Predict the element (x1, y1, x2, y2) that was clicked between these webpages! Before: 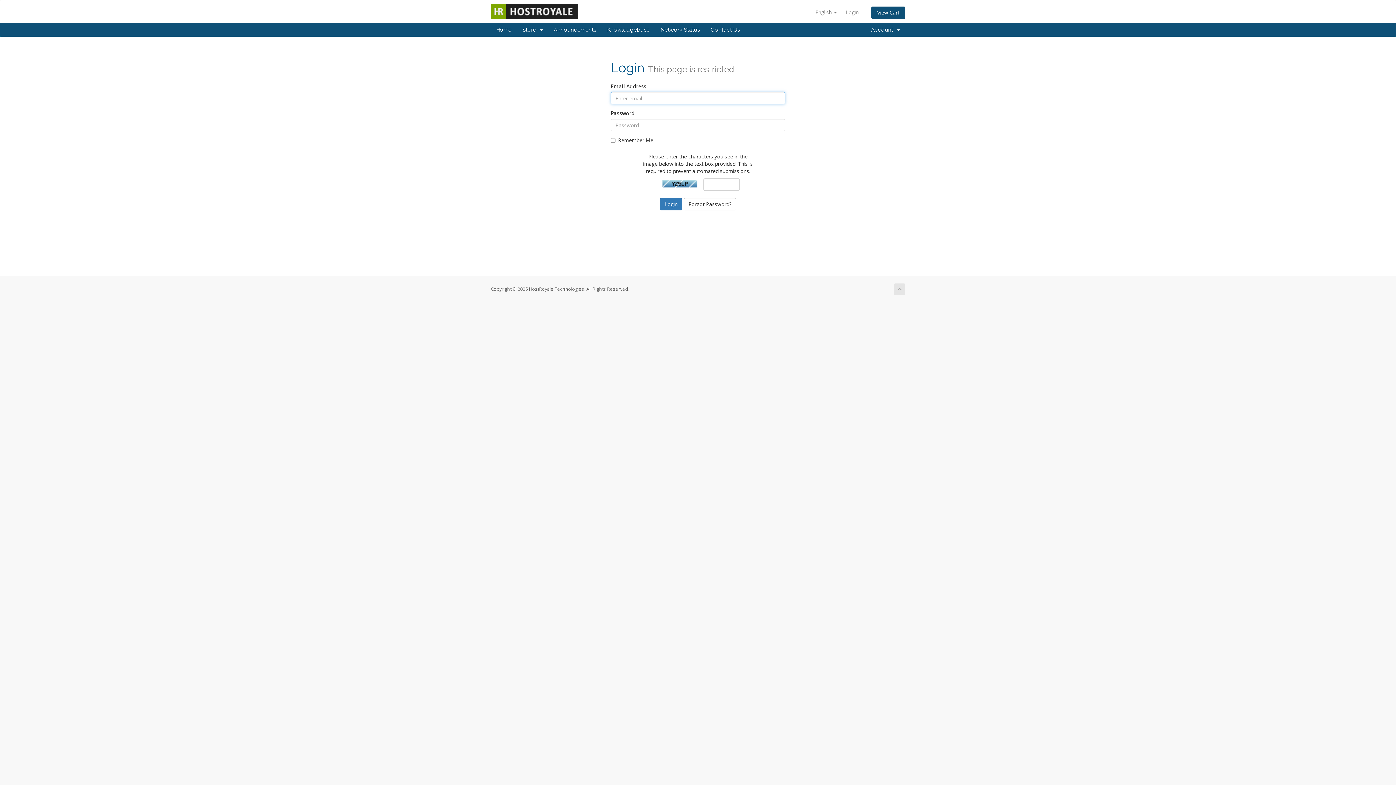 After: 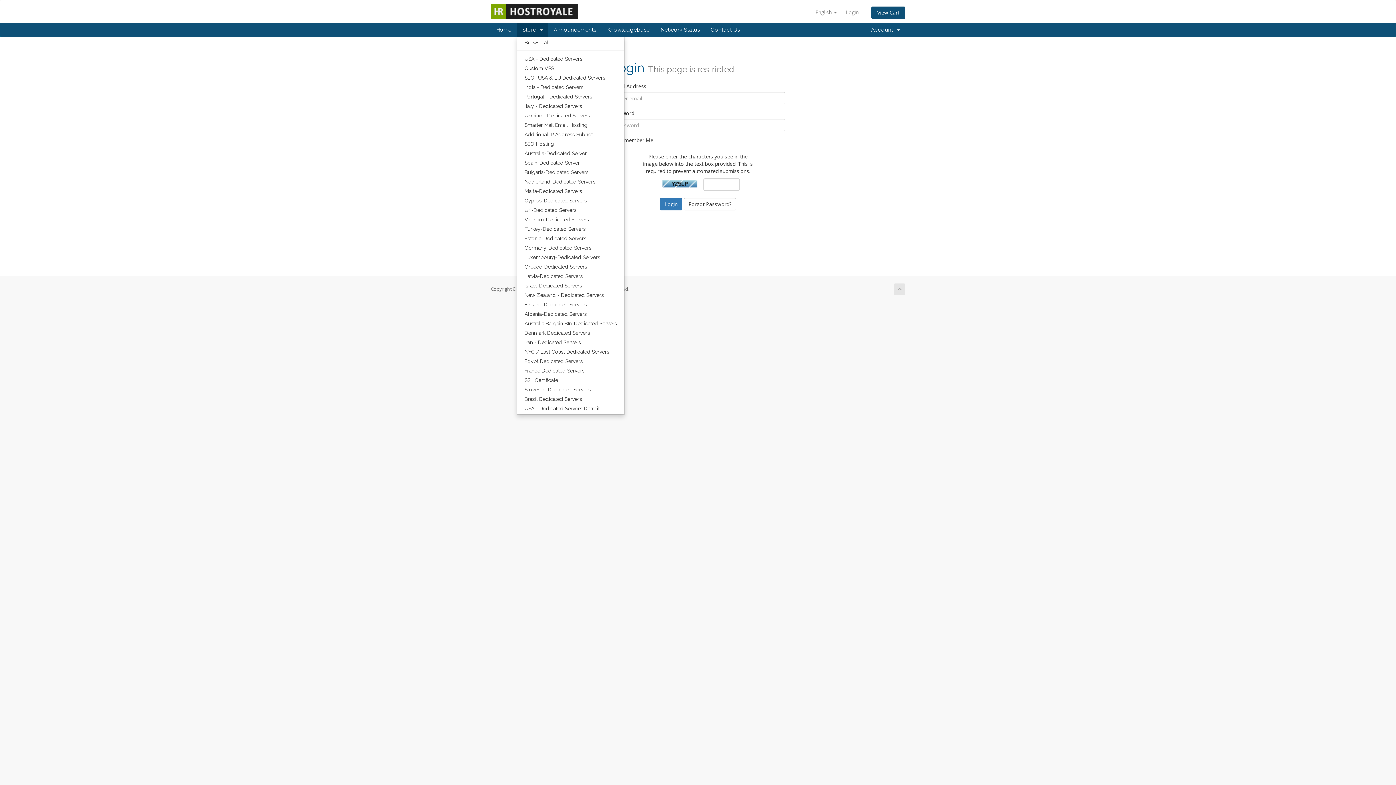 Action: bbox: (517, 22, 548, 36) label: Store  